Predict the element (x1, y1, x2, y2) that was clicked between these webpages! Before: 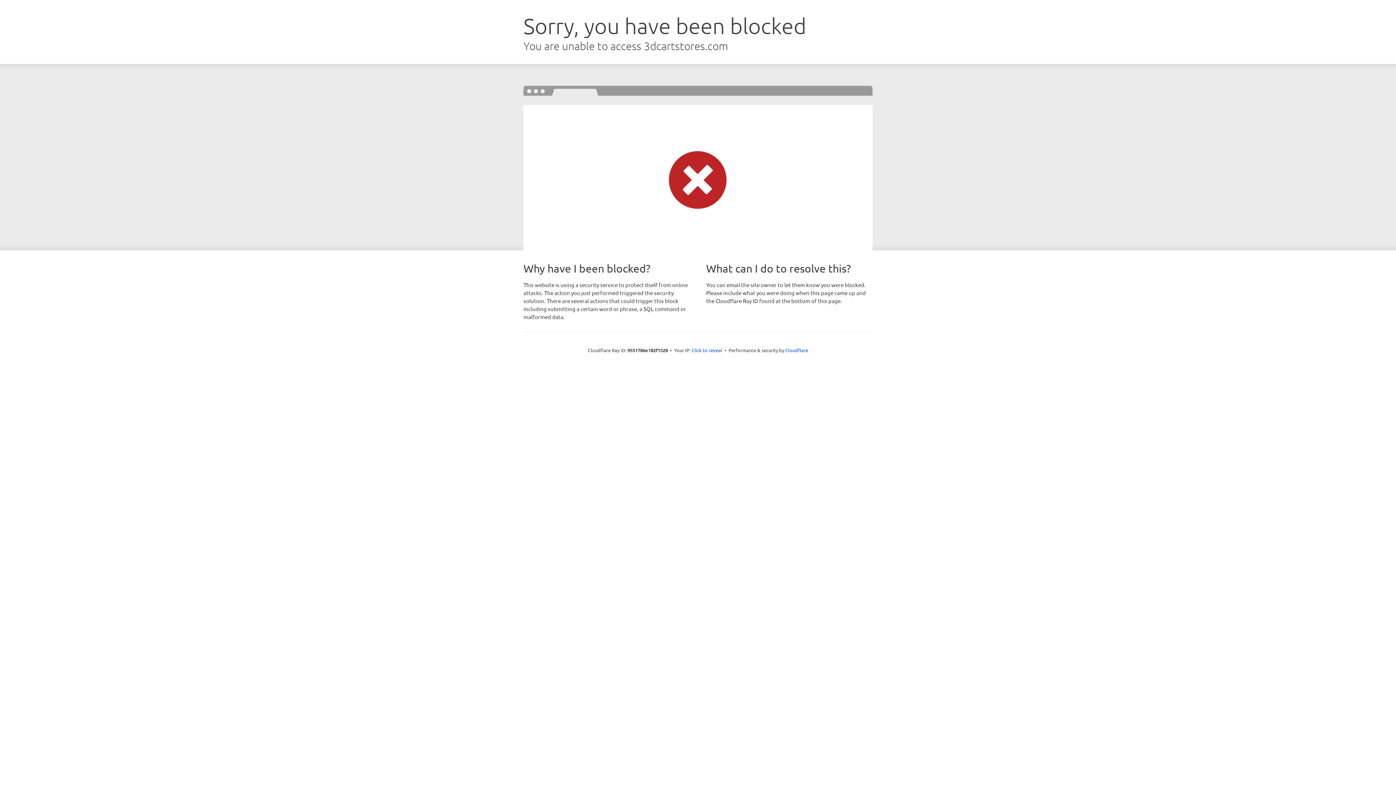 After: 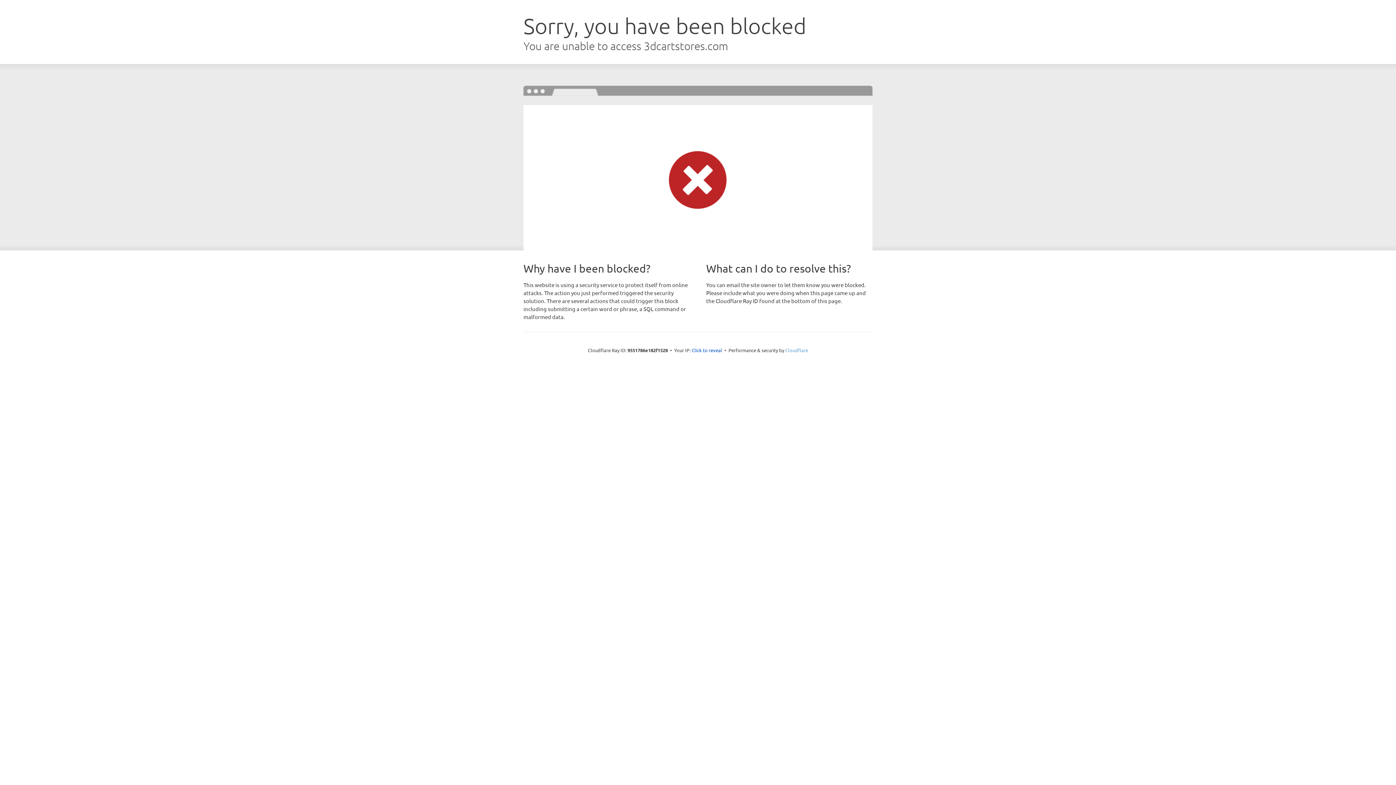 Action: bbox: (785, 347, 808, 353) label: Cloudflare